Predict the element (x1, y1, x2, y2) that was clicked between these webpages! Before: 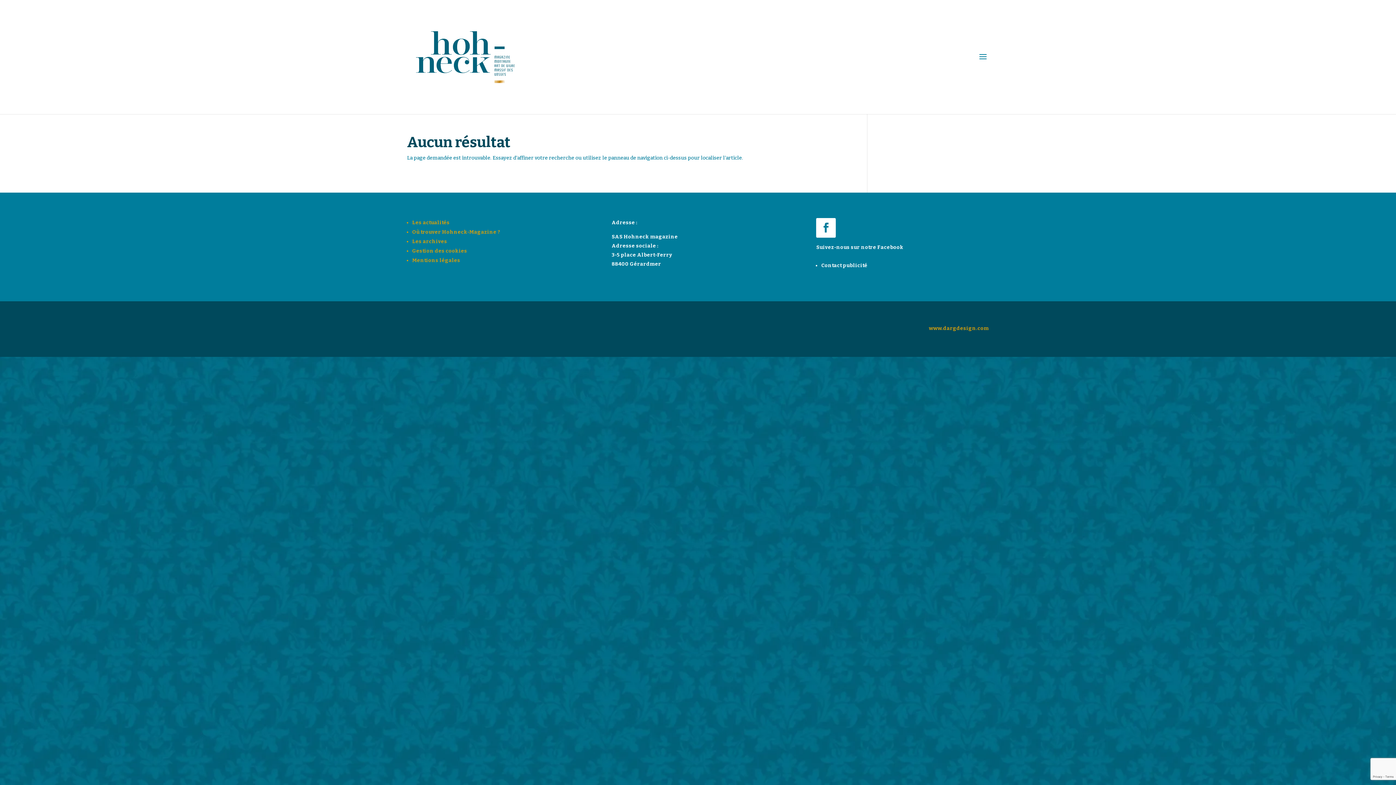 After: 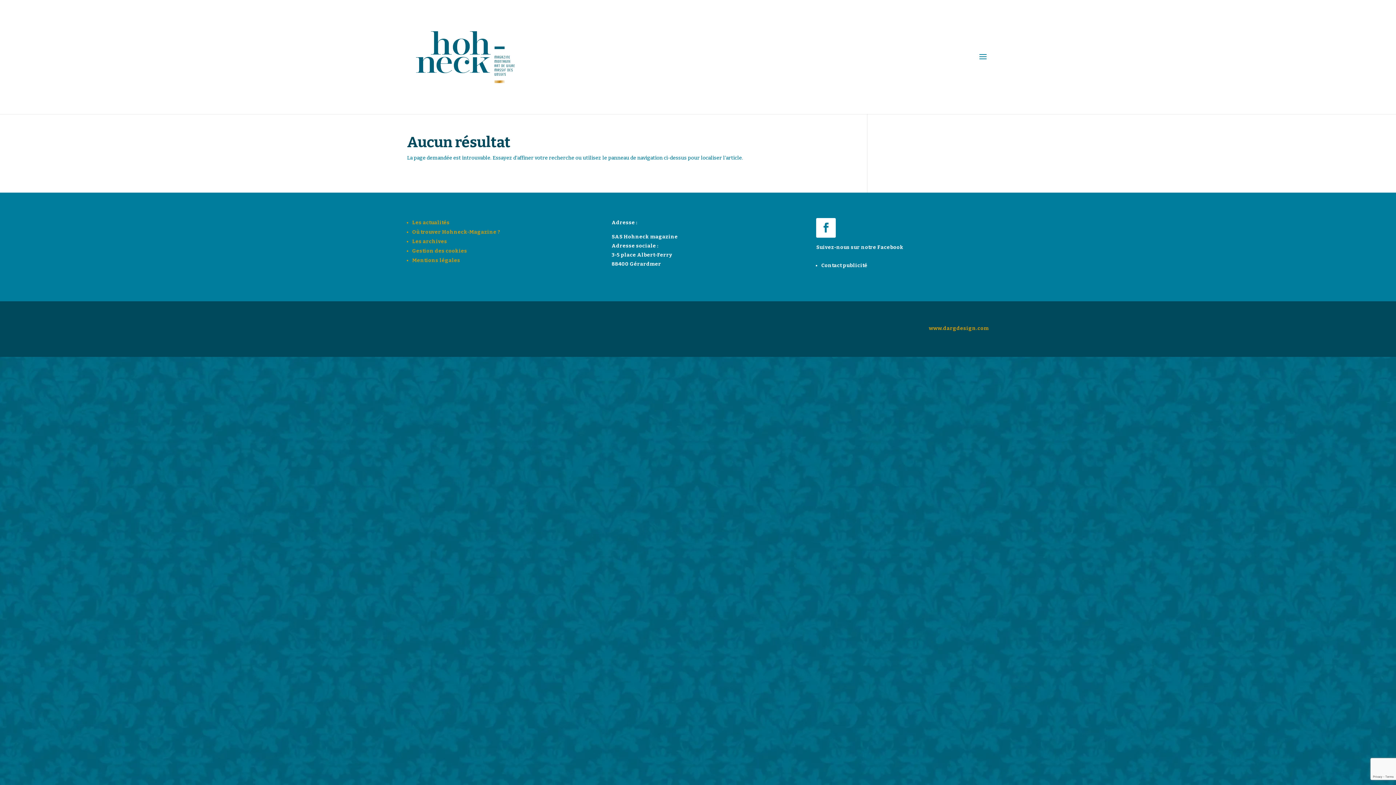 Action: label: www.dargdesign.com bbox: (929, 325, 989, 331)